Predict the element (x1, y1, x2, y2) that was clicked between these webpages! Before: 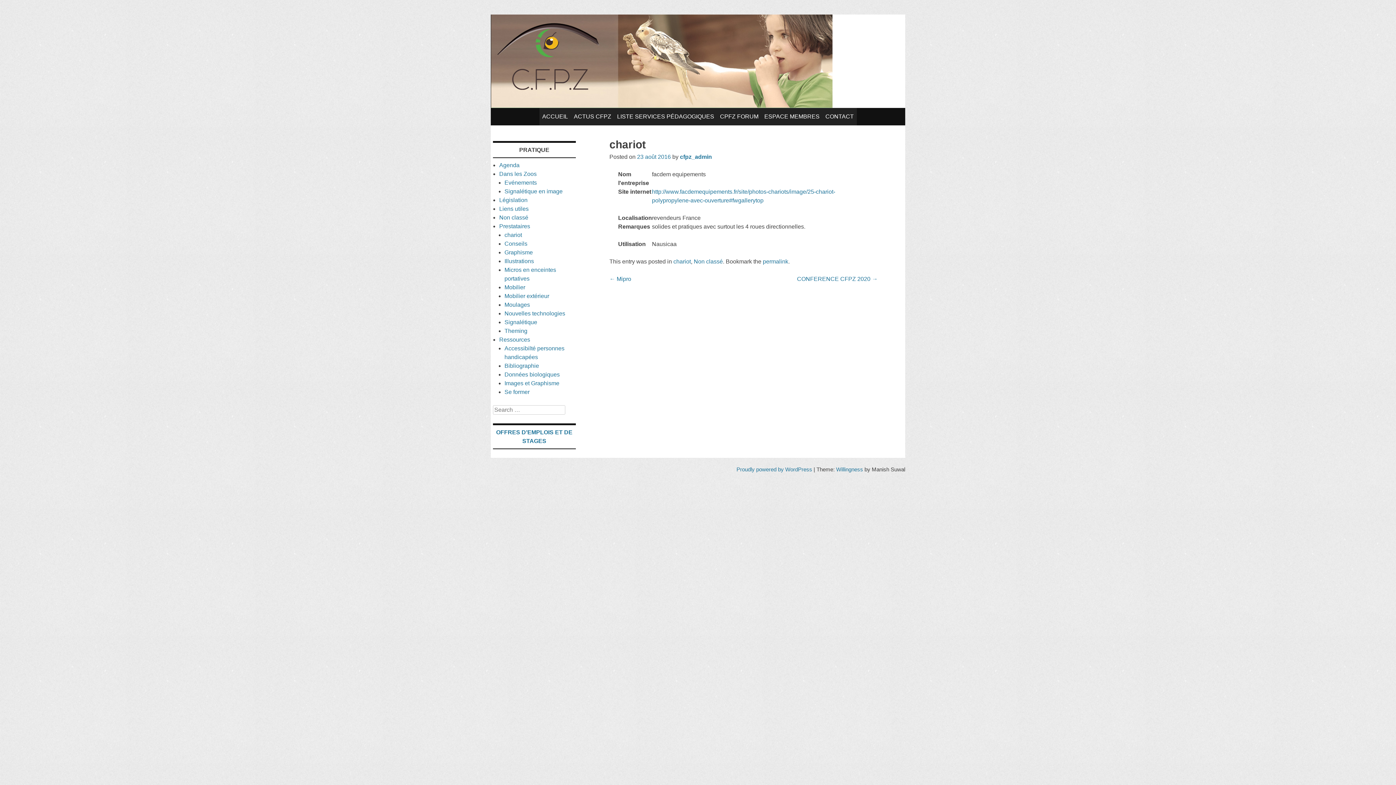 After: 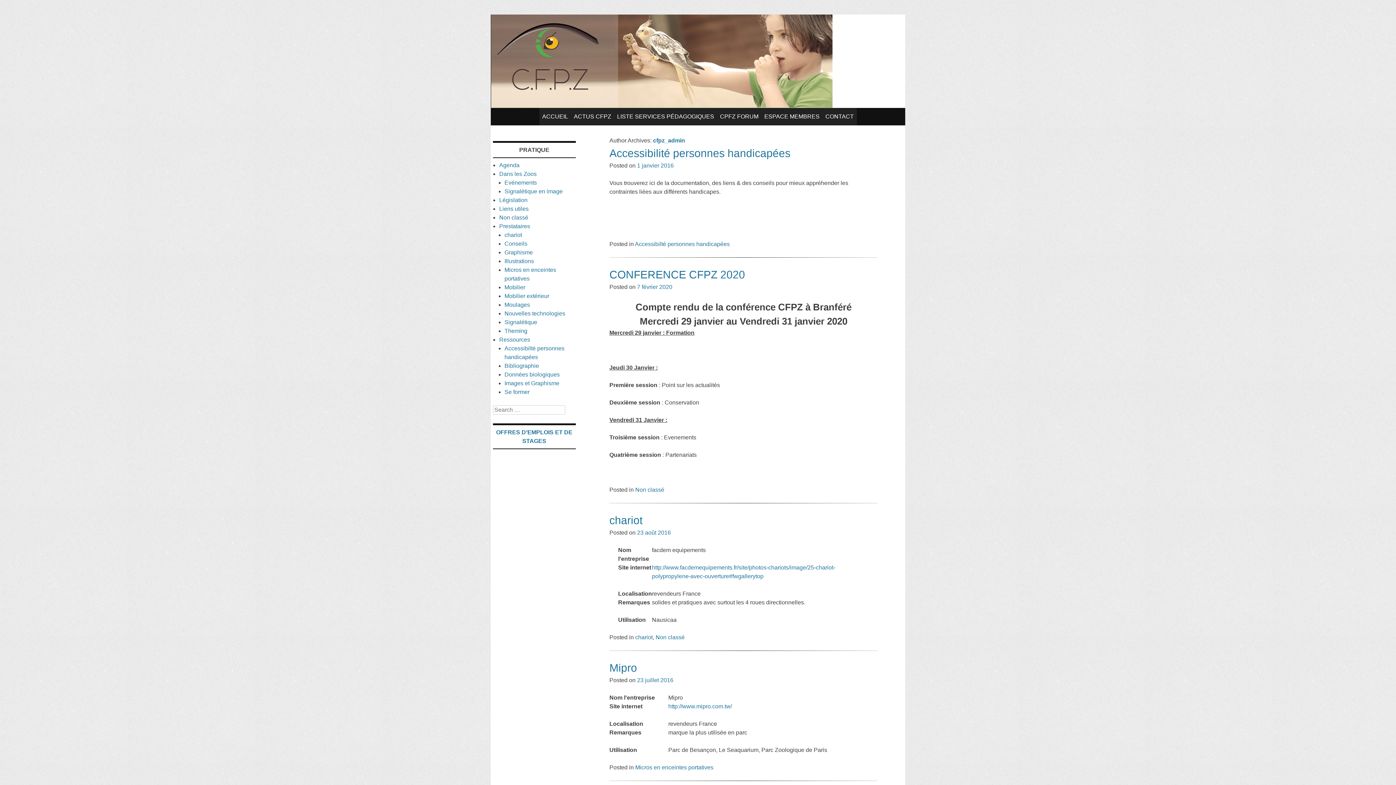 Action: label: cfpz_admin bbox: (680, 153, 712, 160)